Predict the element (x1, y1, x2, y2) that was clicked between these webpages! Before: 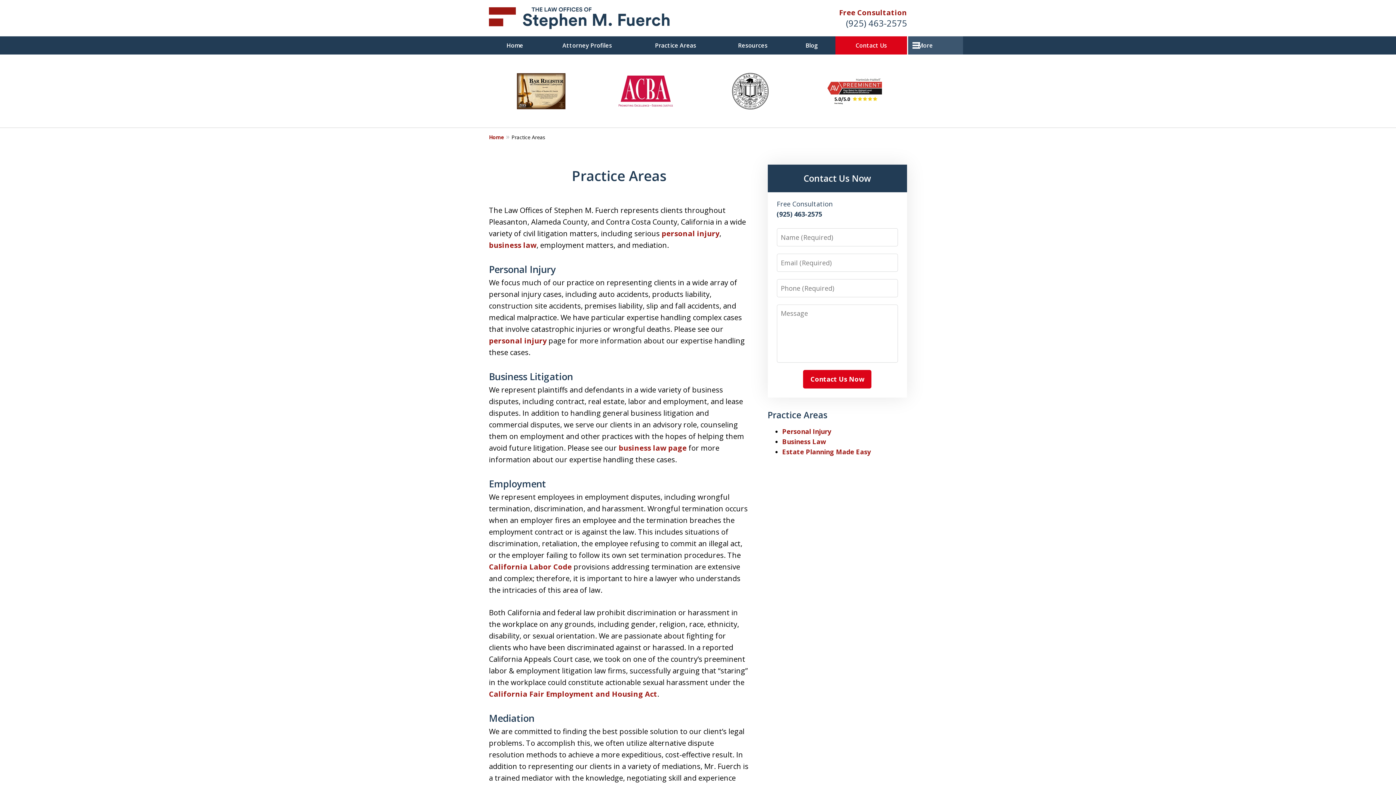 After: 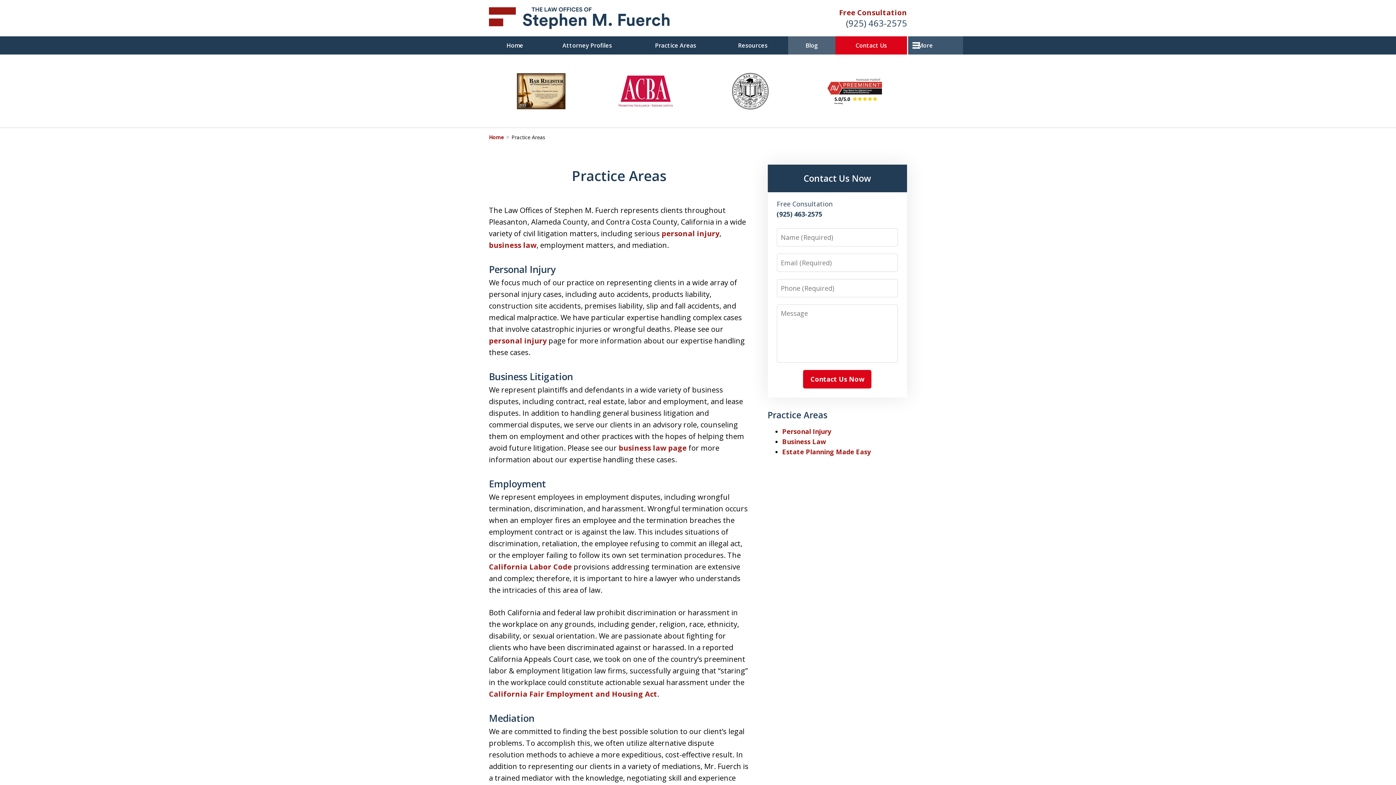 Action: label: Blog bbox: (788, 36, 835, 54)